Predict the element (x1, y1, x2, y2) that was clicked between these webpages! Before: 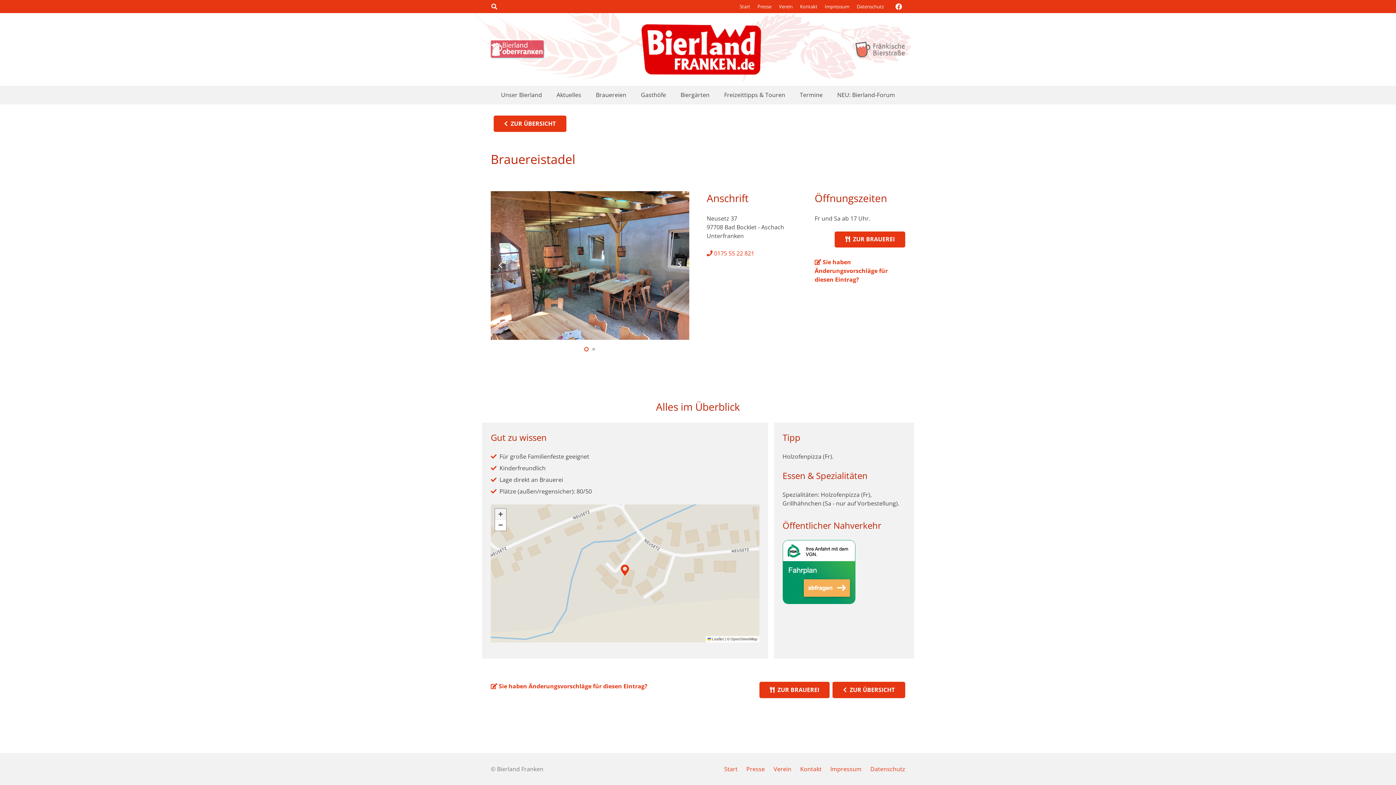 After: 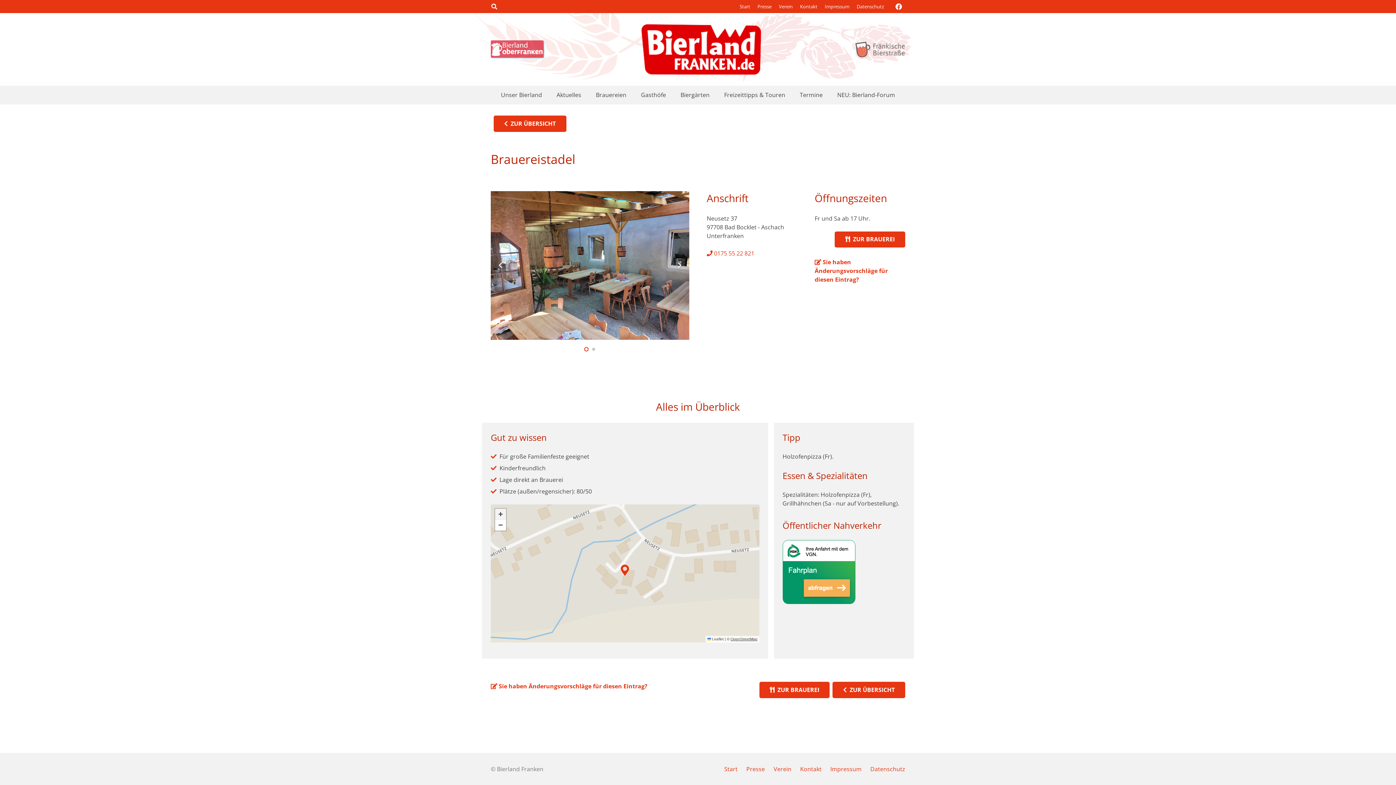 Action: bbox: (730, 637, 757, 641) label: OpenStreetMap